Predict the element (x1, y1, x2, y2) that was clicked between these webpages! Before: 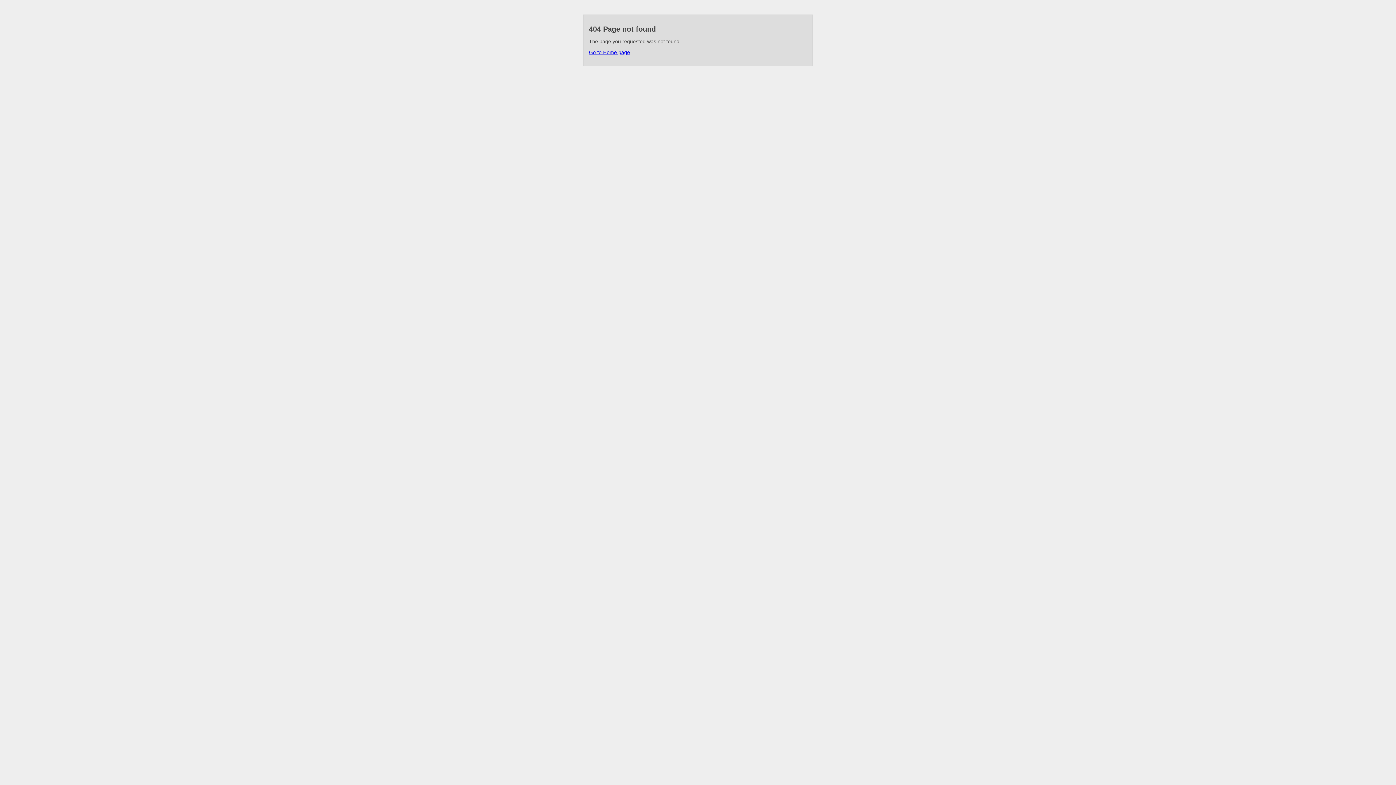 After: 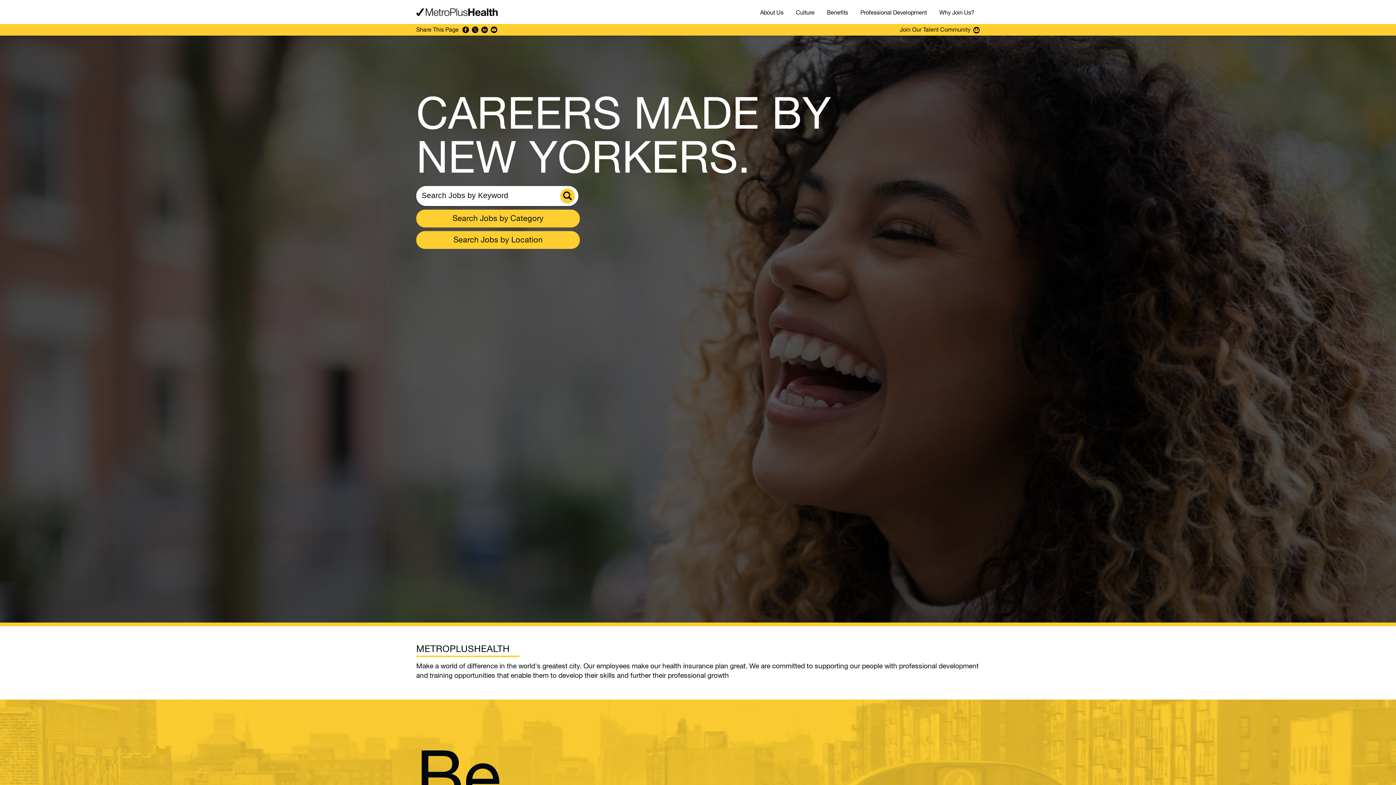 Action: label: Go to Home page bbox: (589, 49, 630, 55)